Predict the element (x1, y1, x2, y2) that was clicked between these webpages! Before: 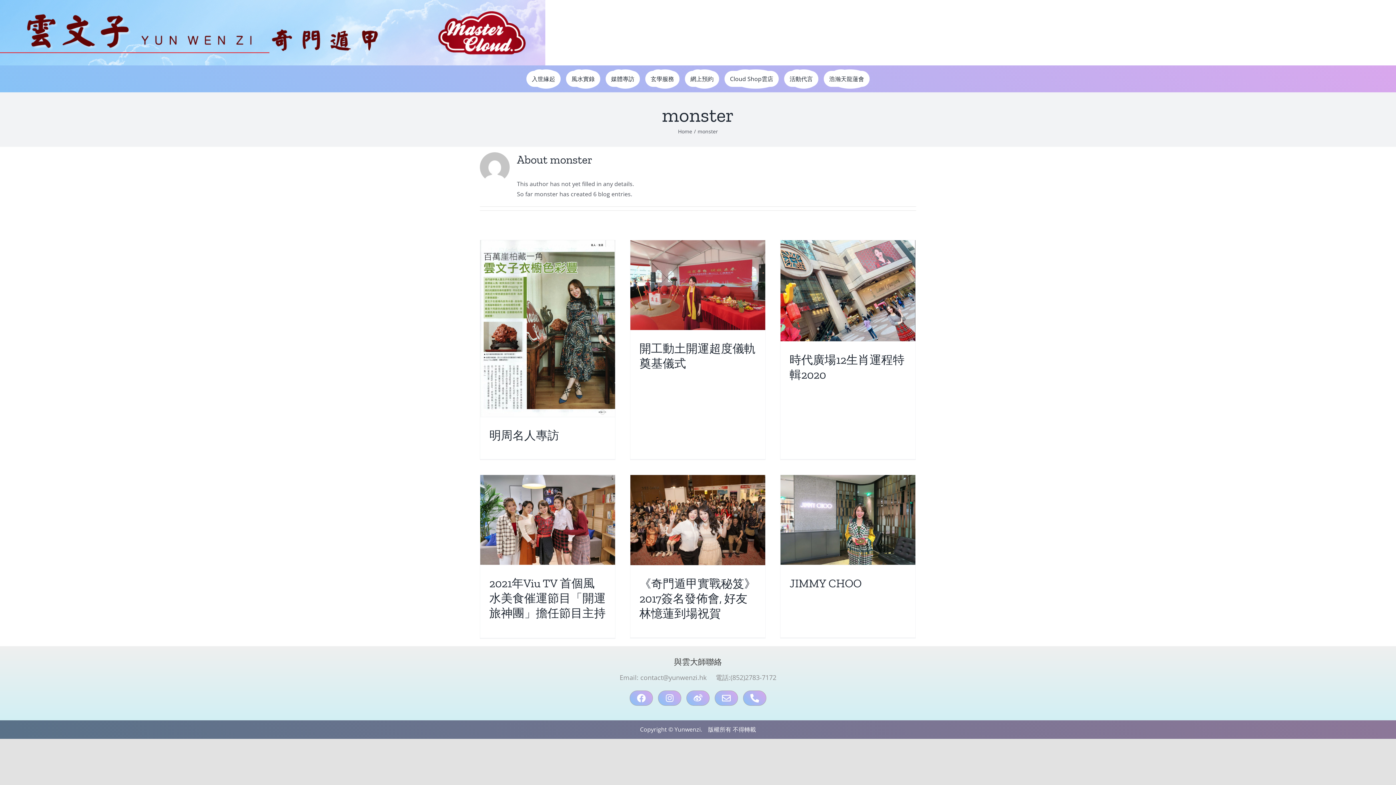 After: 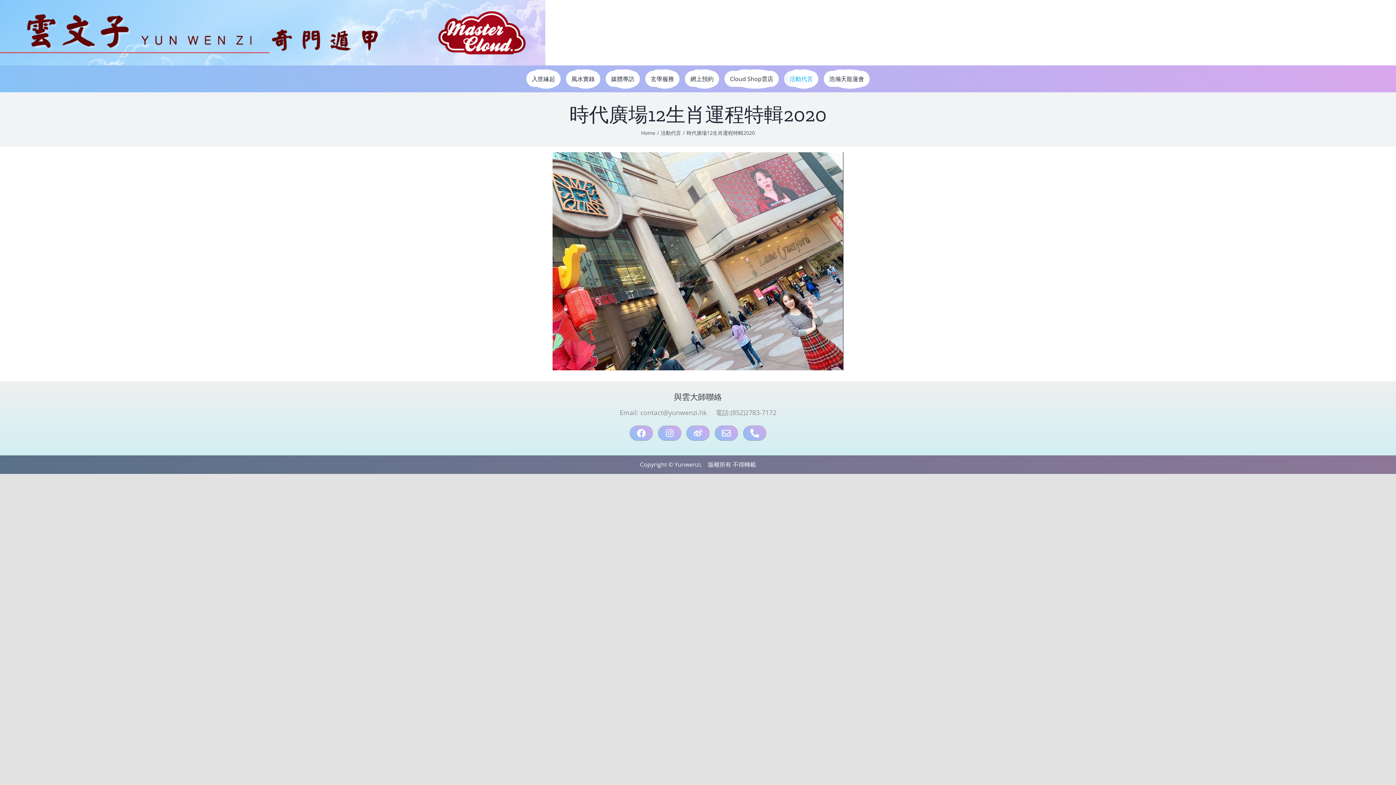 Action: bbox: (780, 240, 915, 341) label: 時代廣場12生肖運程特輯2020